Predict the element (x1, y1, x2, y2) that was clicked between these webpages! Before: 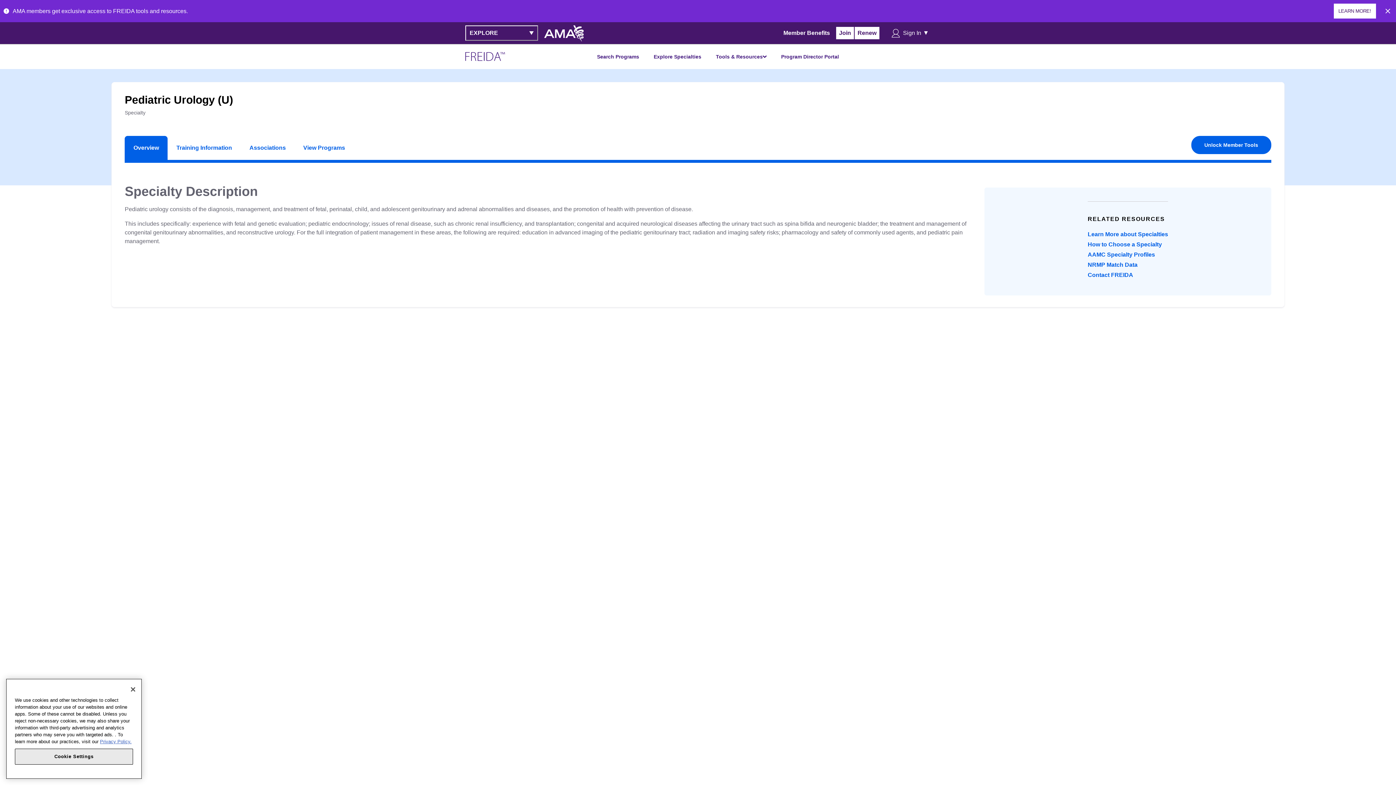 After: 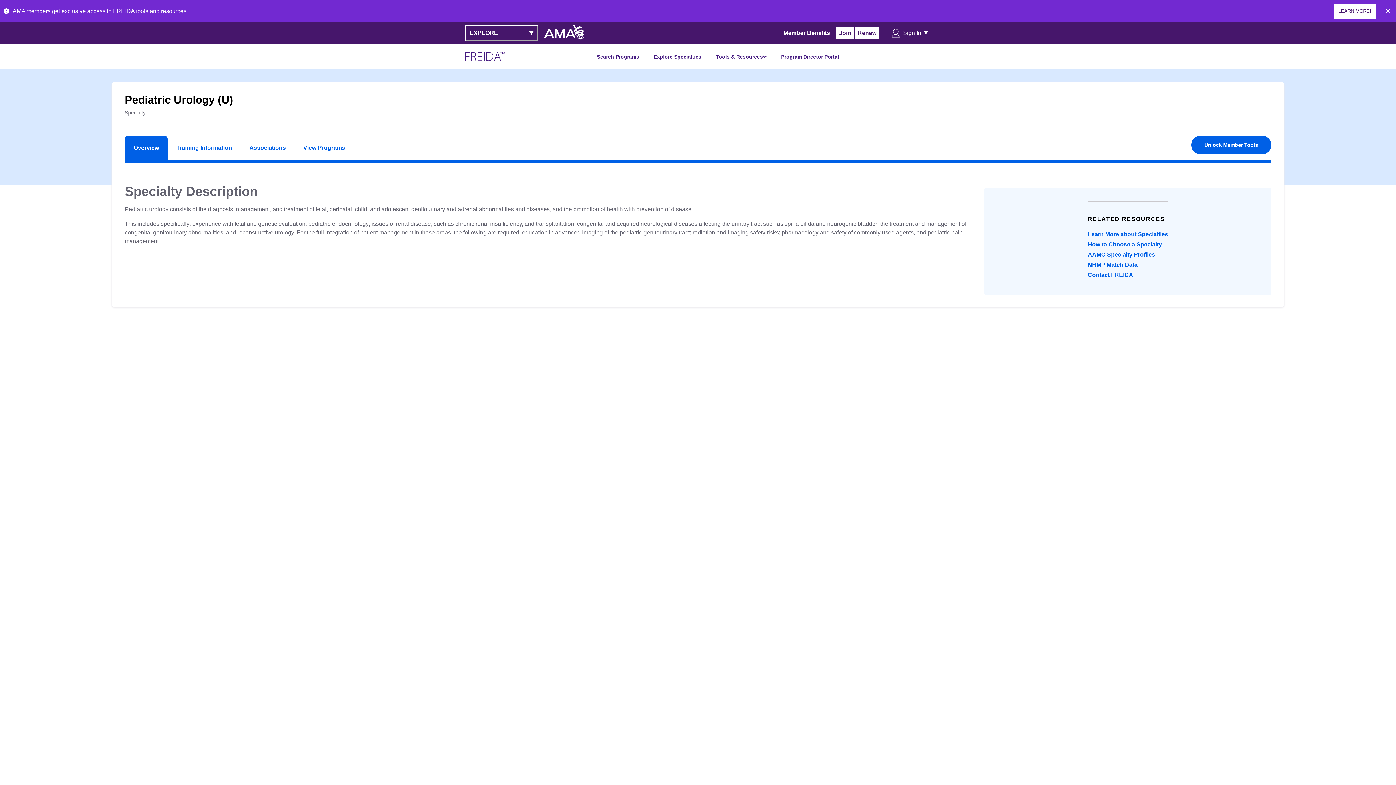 Action: bbox: (1088, 230, 1168, 238) label: Learn More about Specialties